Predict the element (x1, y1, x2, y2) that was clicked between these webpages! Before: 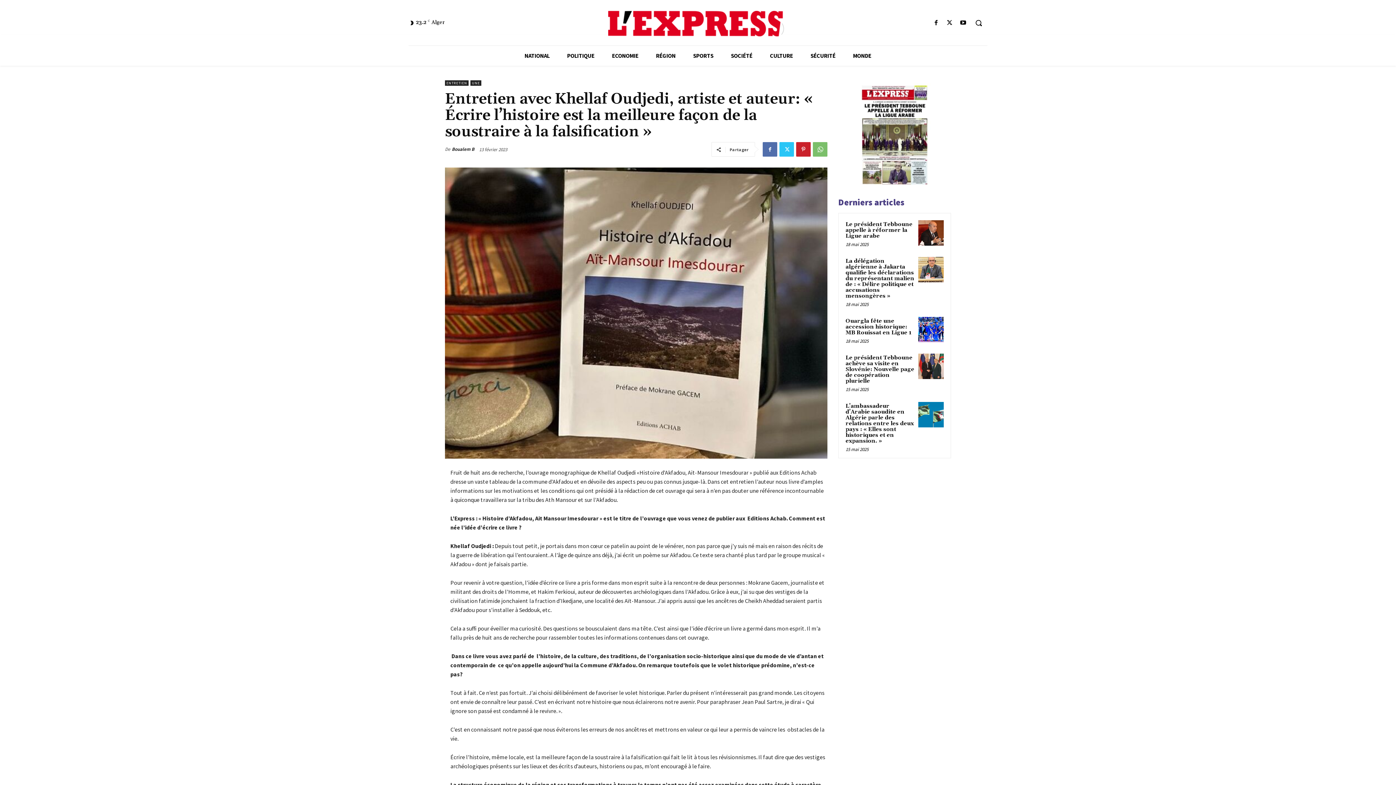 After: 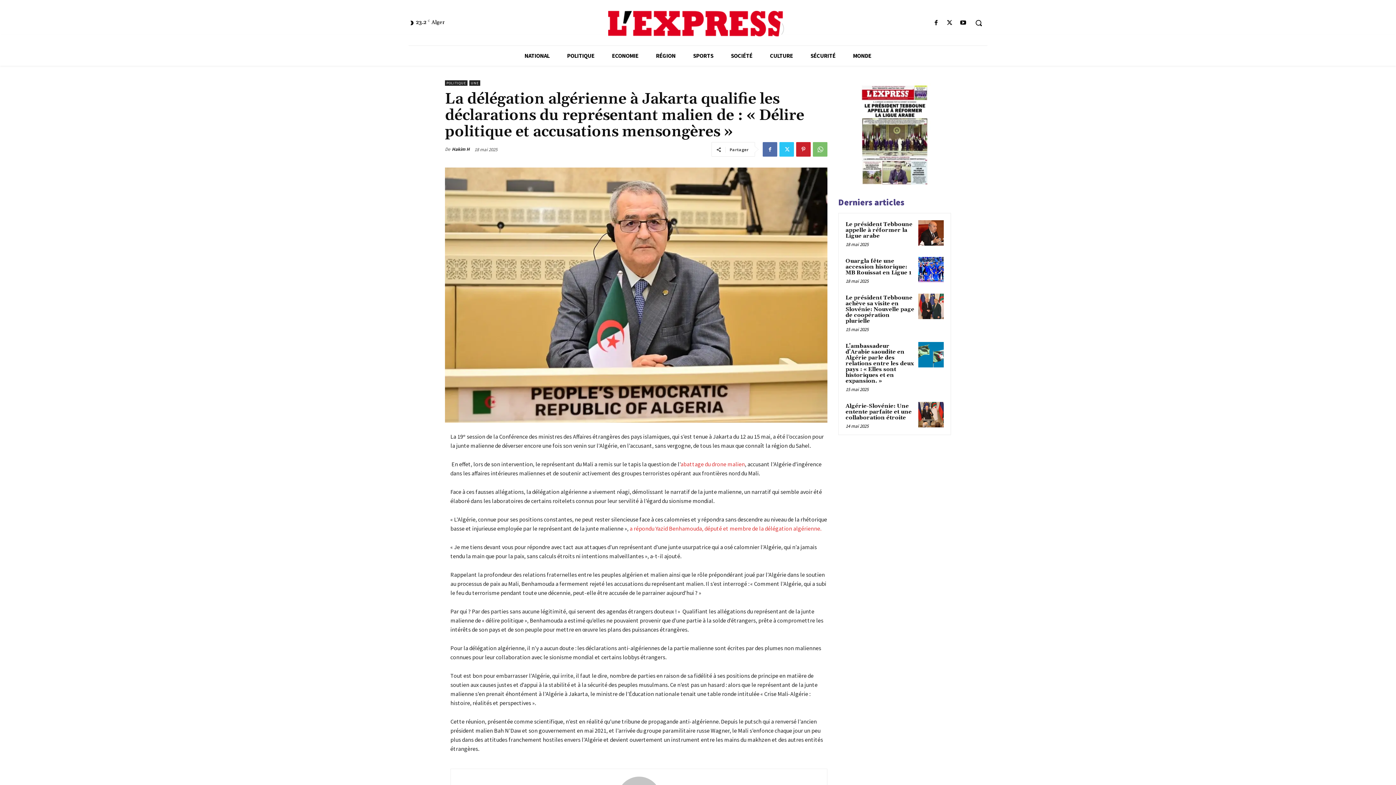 Action: bbox: (918, 257, 944, 282)